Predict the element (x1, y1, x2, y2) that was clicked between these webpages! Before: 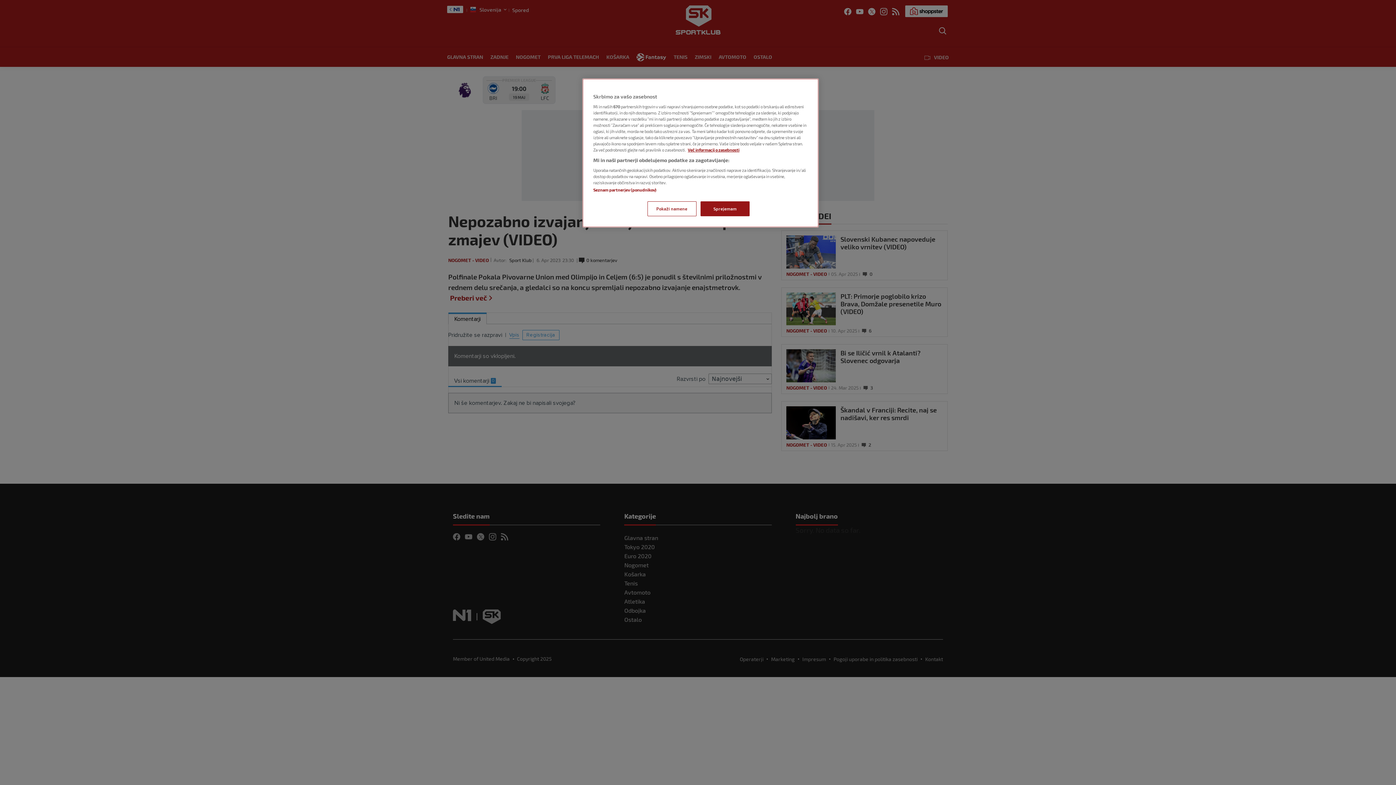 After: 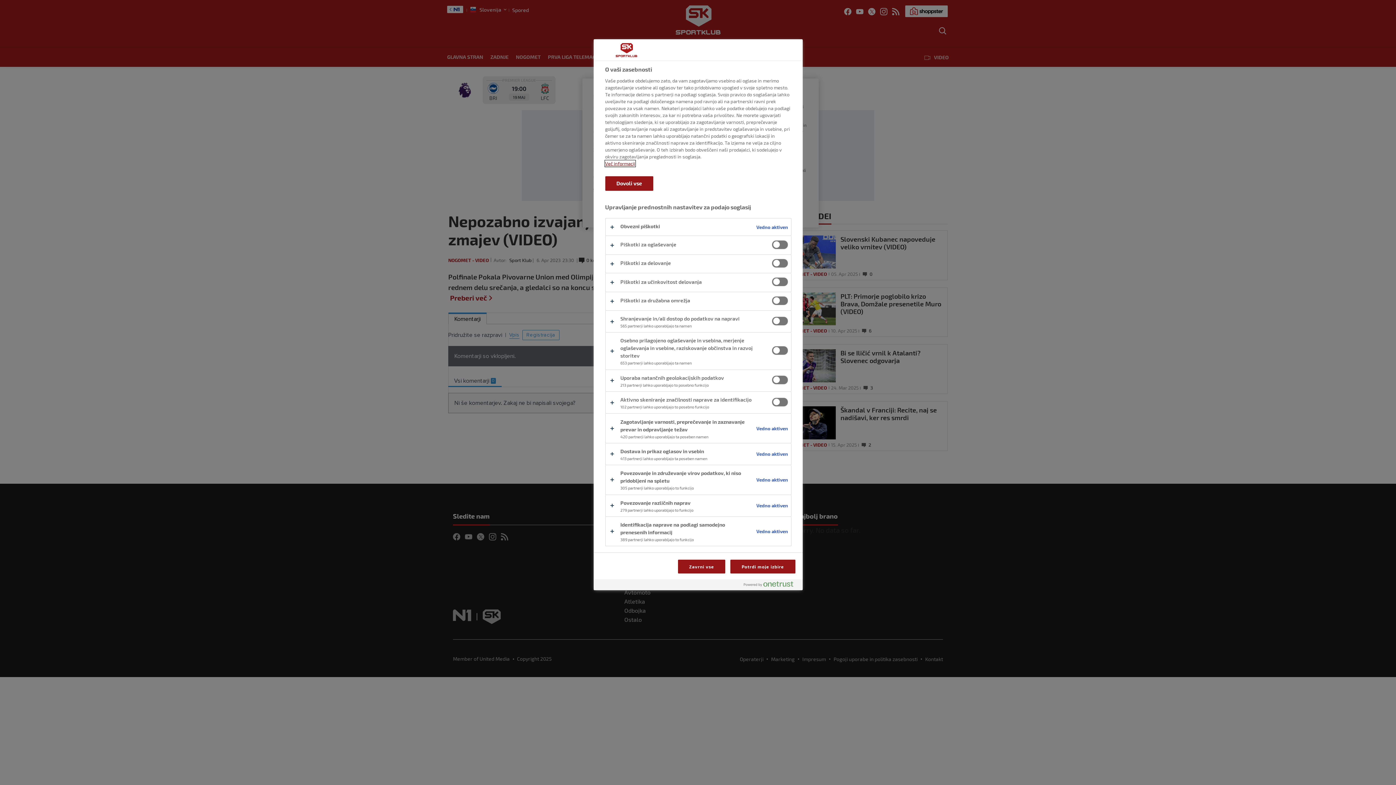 Action: bbox: (647, 201, 696, 216) label: Pokaži namene